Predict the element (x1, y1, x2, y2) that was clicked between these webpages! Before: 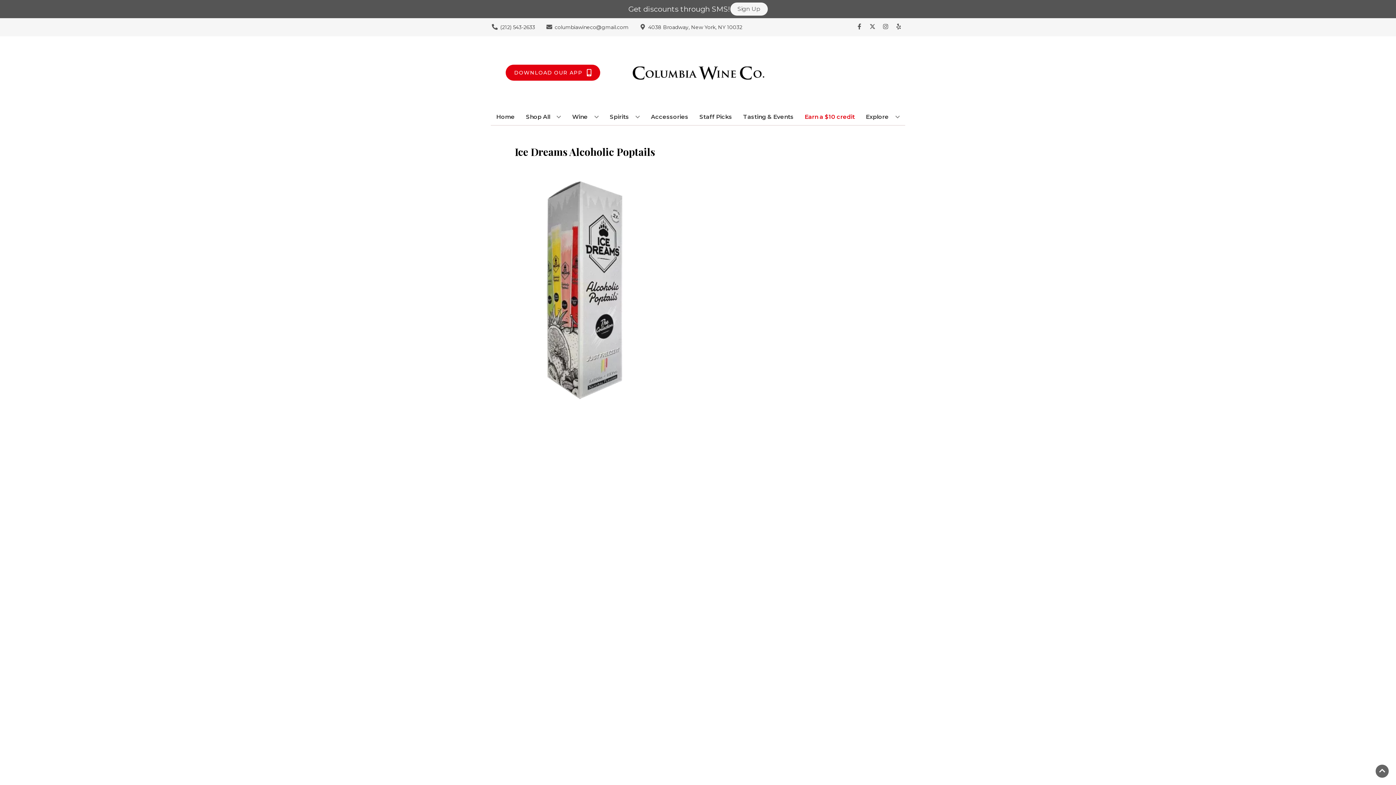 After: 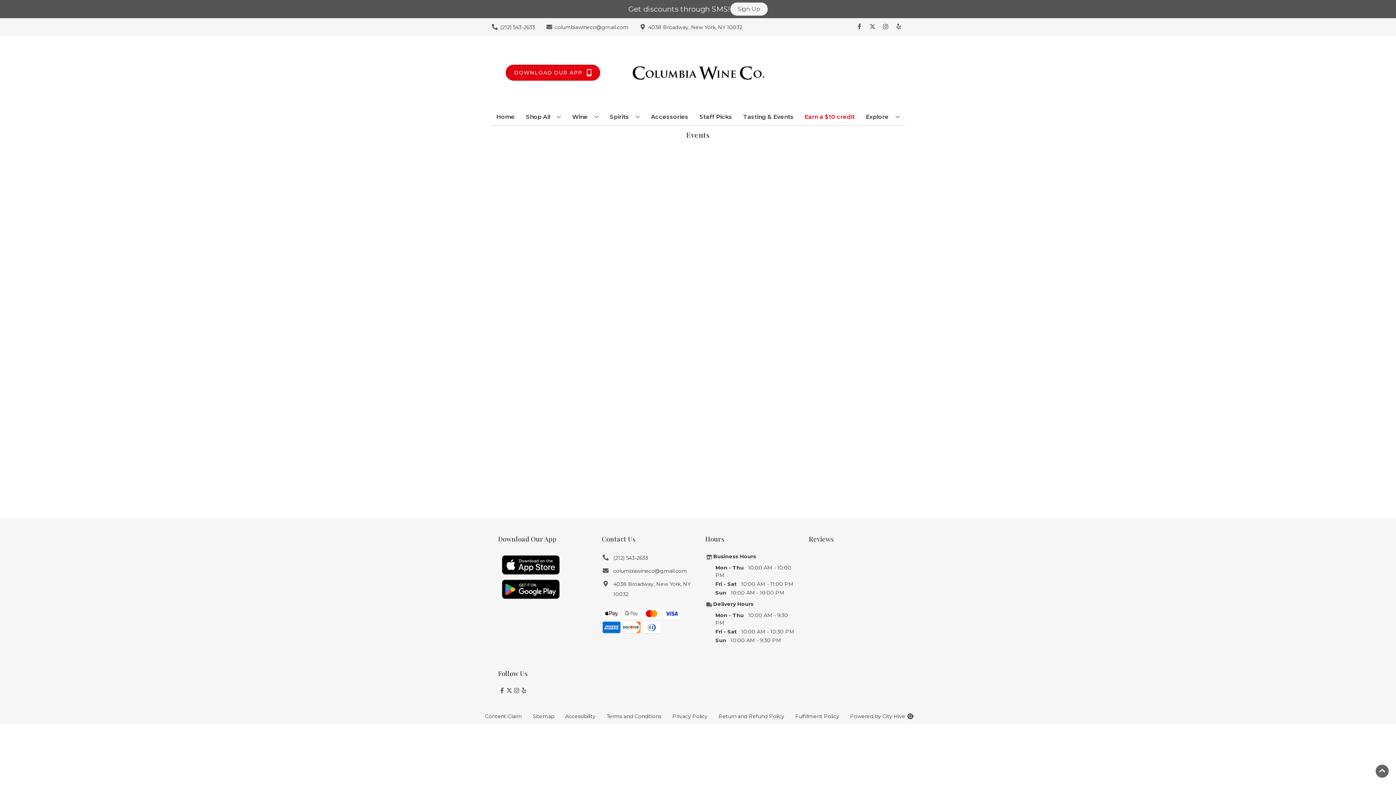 Action: label: Tasting & Events bbox: (740, 109, 796, 125)